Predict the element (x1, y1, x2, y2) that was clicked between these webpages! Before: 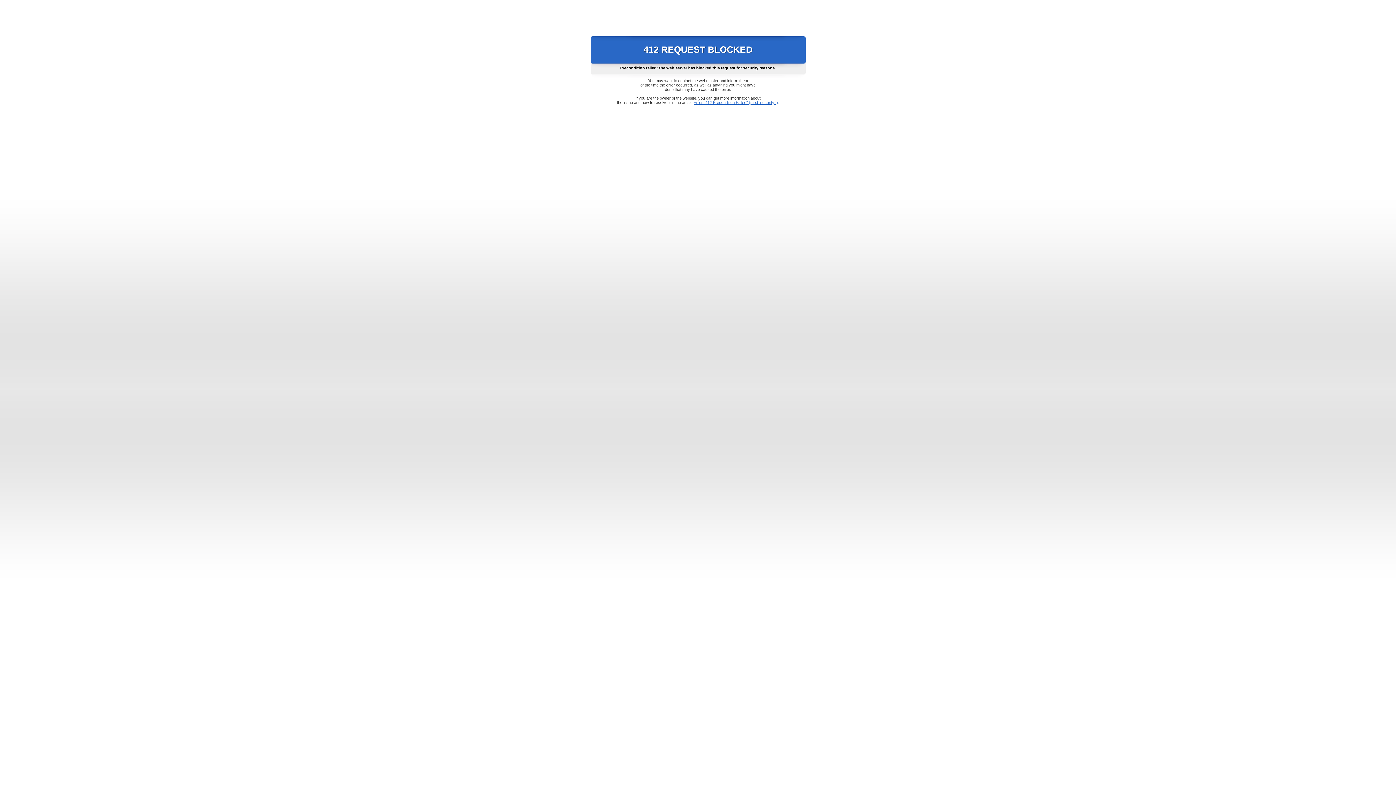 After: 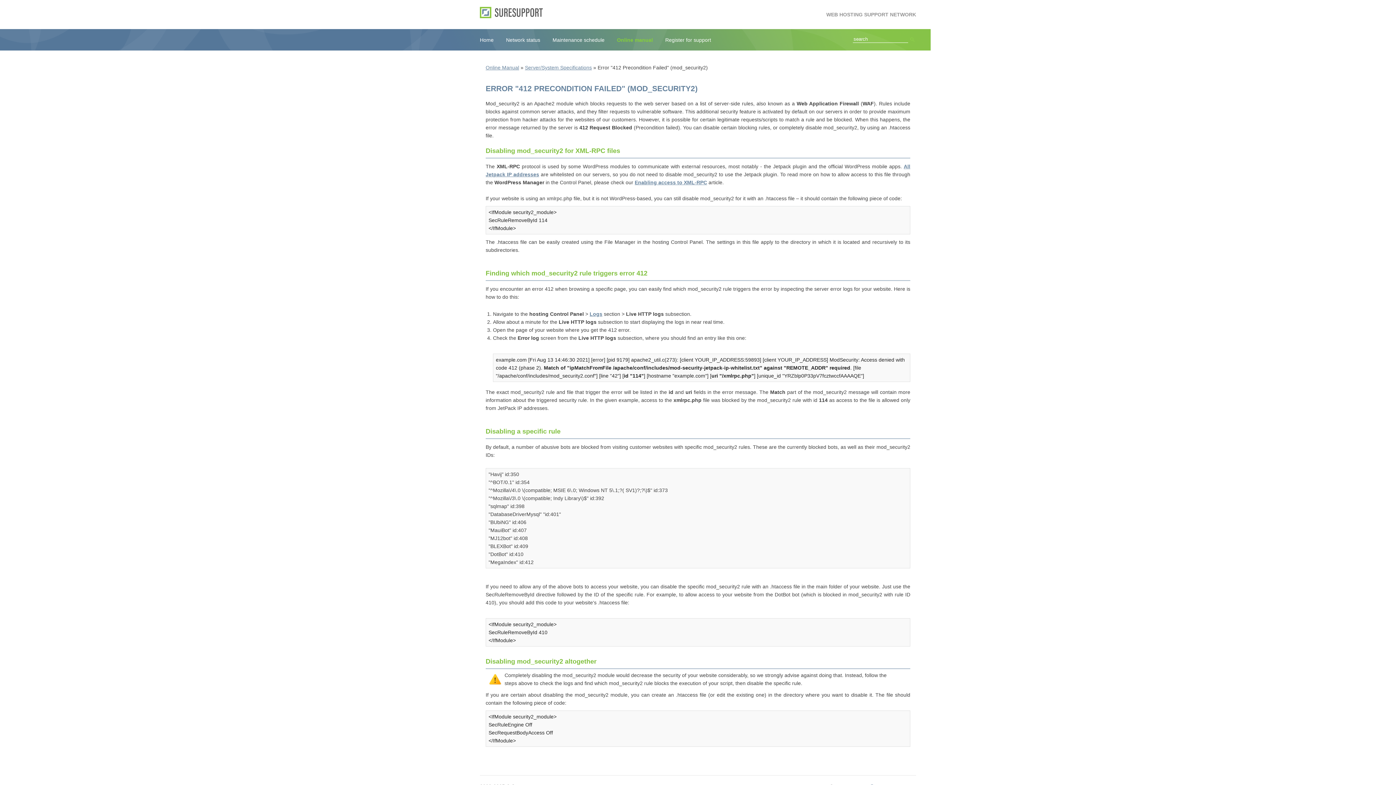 Action: label: Error "412 Precondition Failed" (mod_security2) bbox: (693, 100, 778, 104)